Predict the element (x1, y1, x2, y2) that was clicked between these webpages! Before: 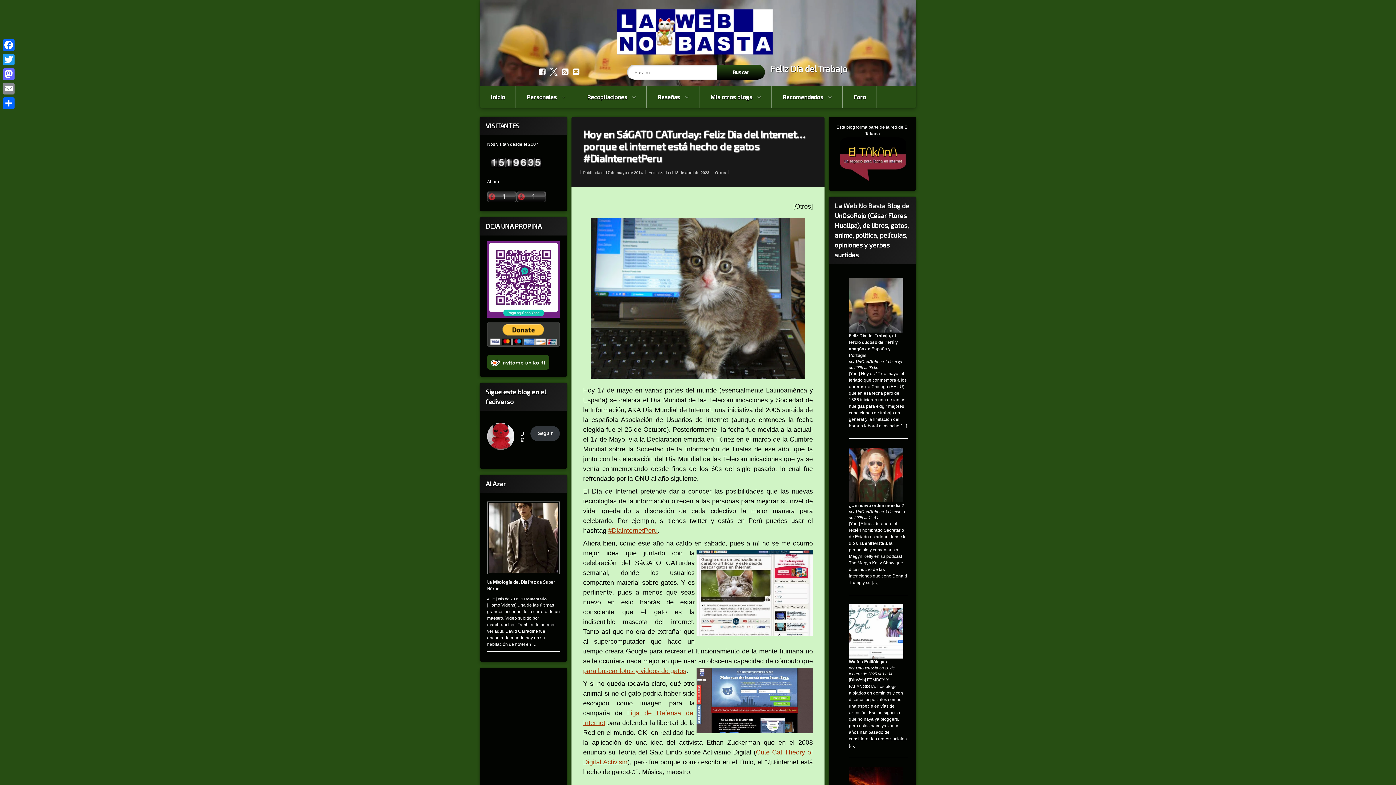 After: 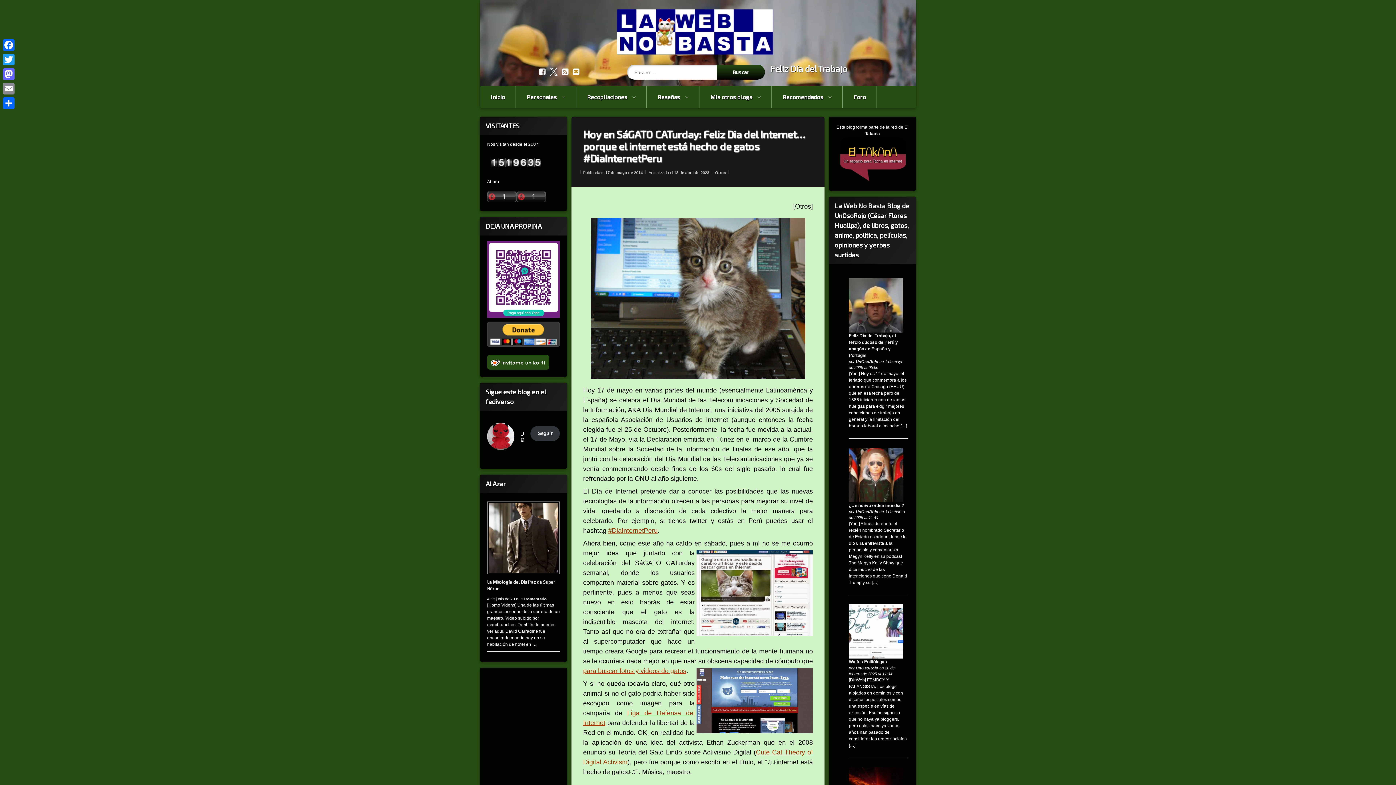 Action: bbox: (605, 170, 642, 174) label: 17 de mayo de 2014